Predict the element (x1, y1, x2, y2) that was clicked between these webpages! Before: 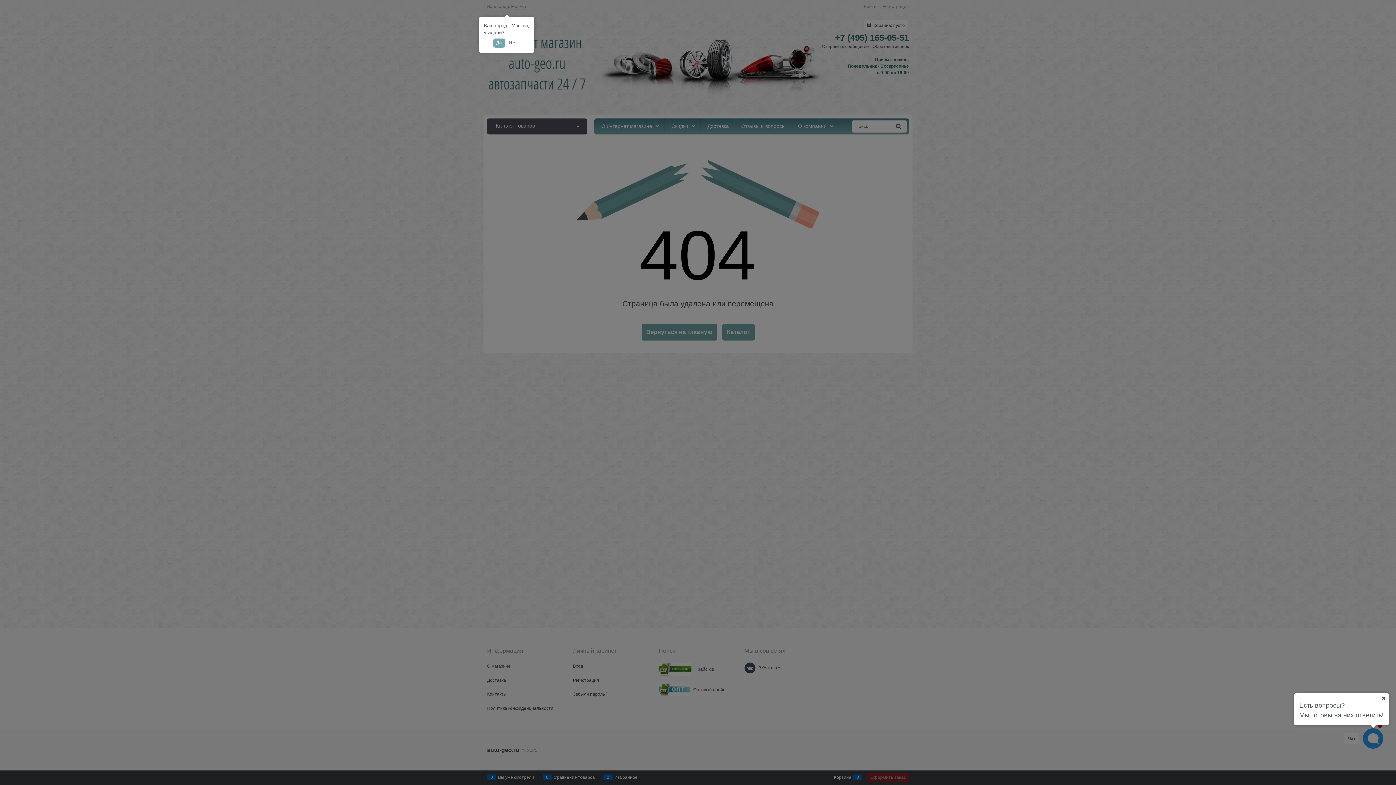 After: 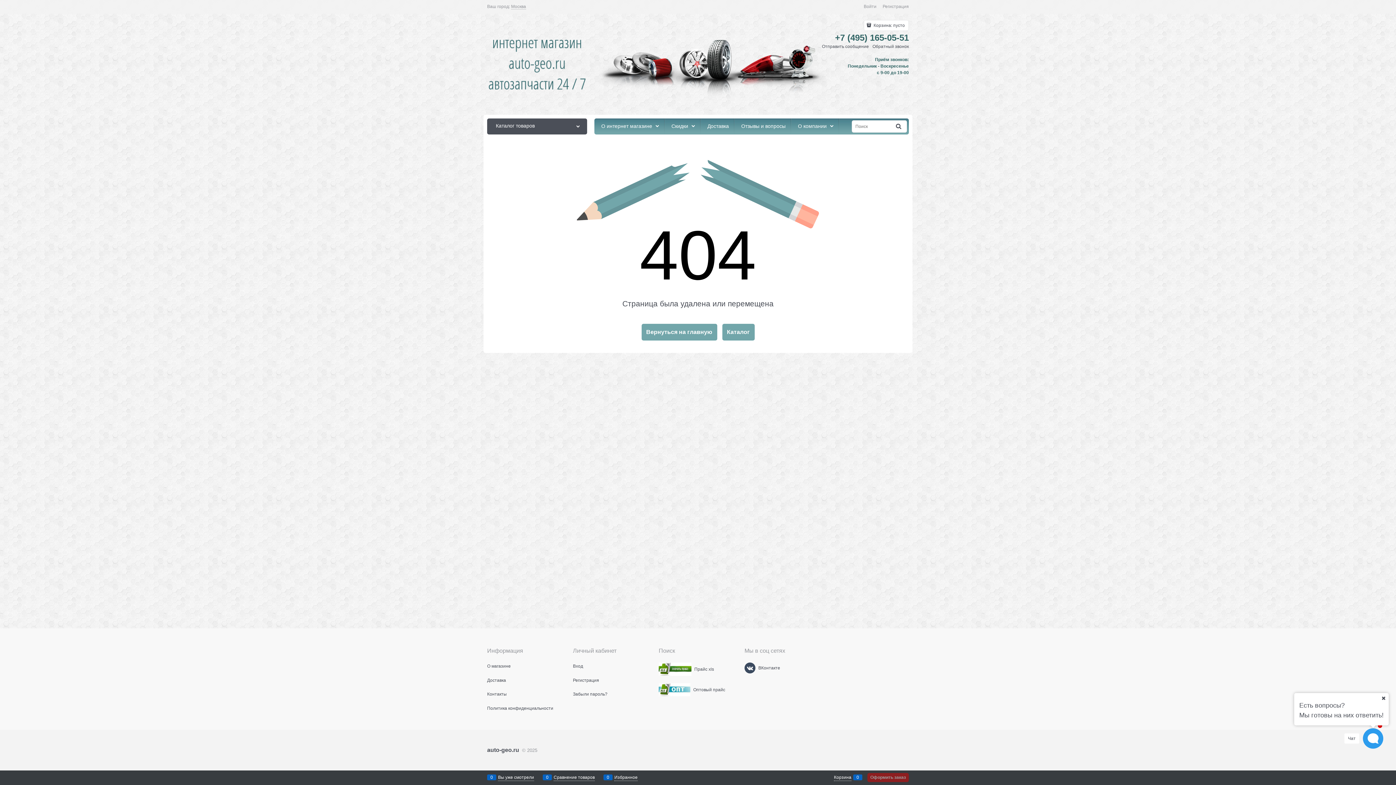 Action: label: Да bbox: (493, 38, 504, 47)